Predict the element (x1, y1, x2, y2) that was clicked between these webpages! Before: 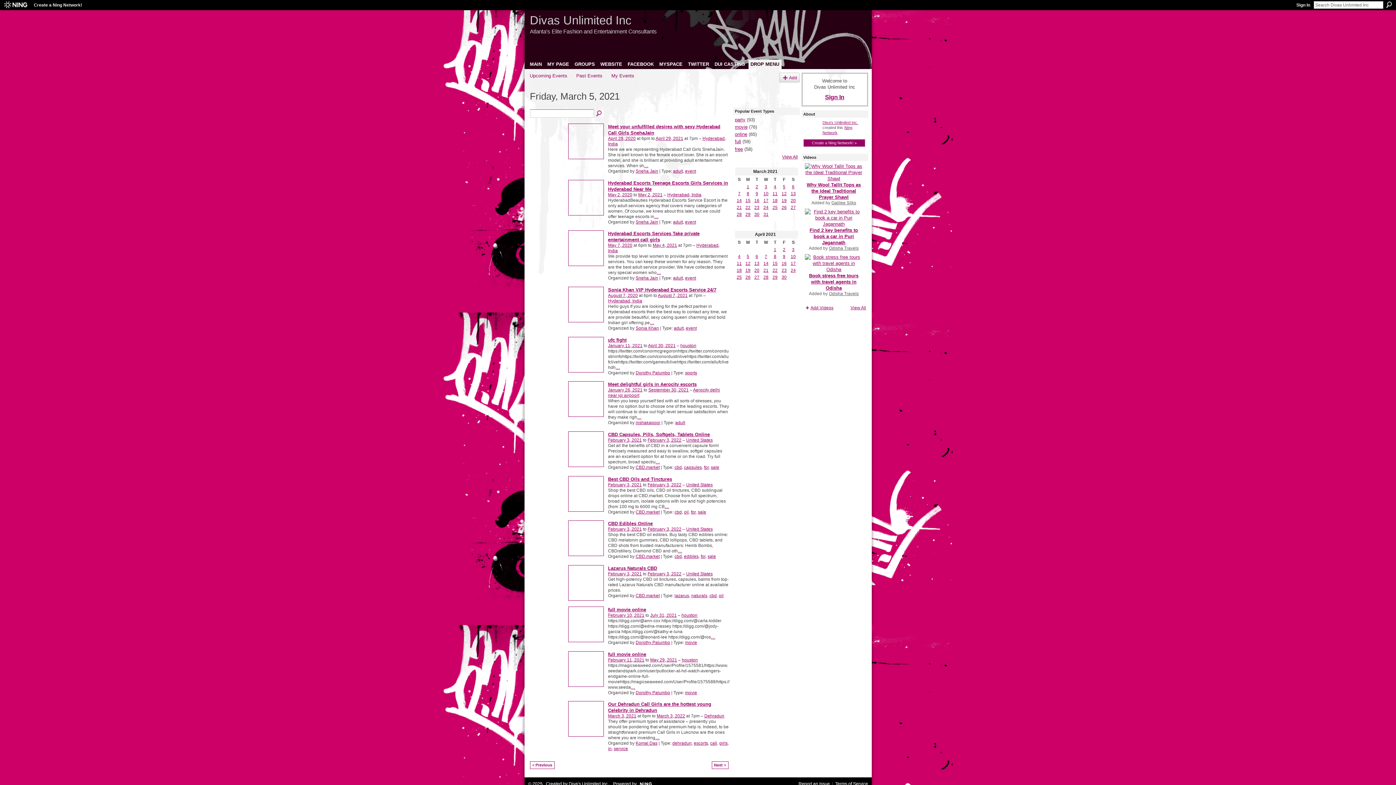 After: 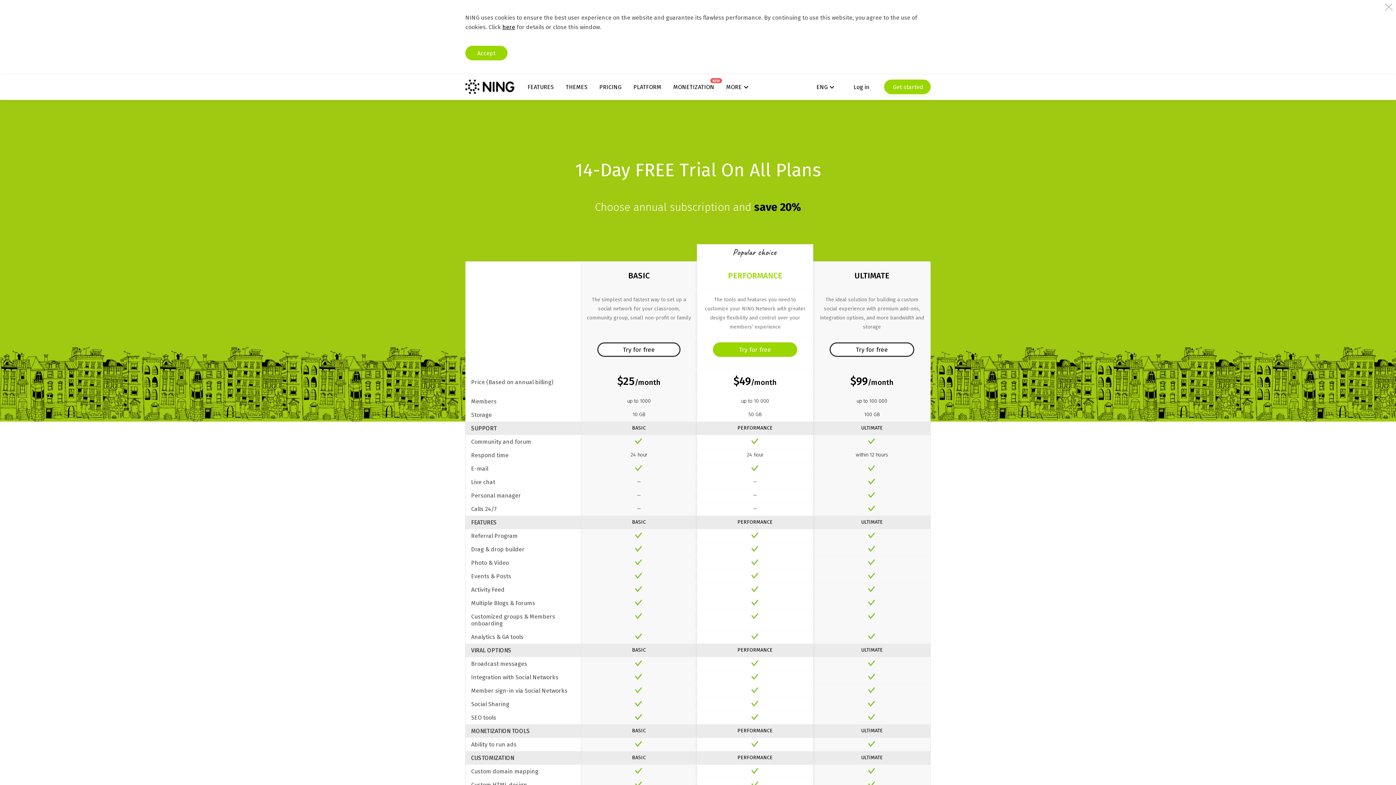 Action: label: Create a Ning Network! » bbox: (803, 139, 865, 146)